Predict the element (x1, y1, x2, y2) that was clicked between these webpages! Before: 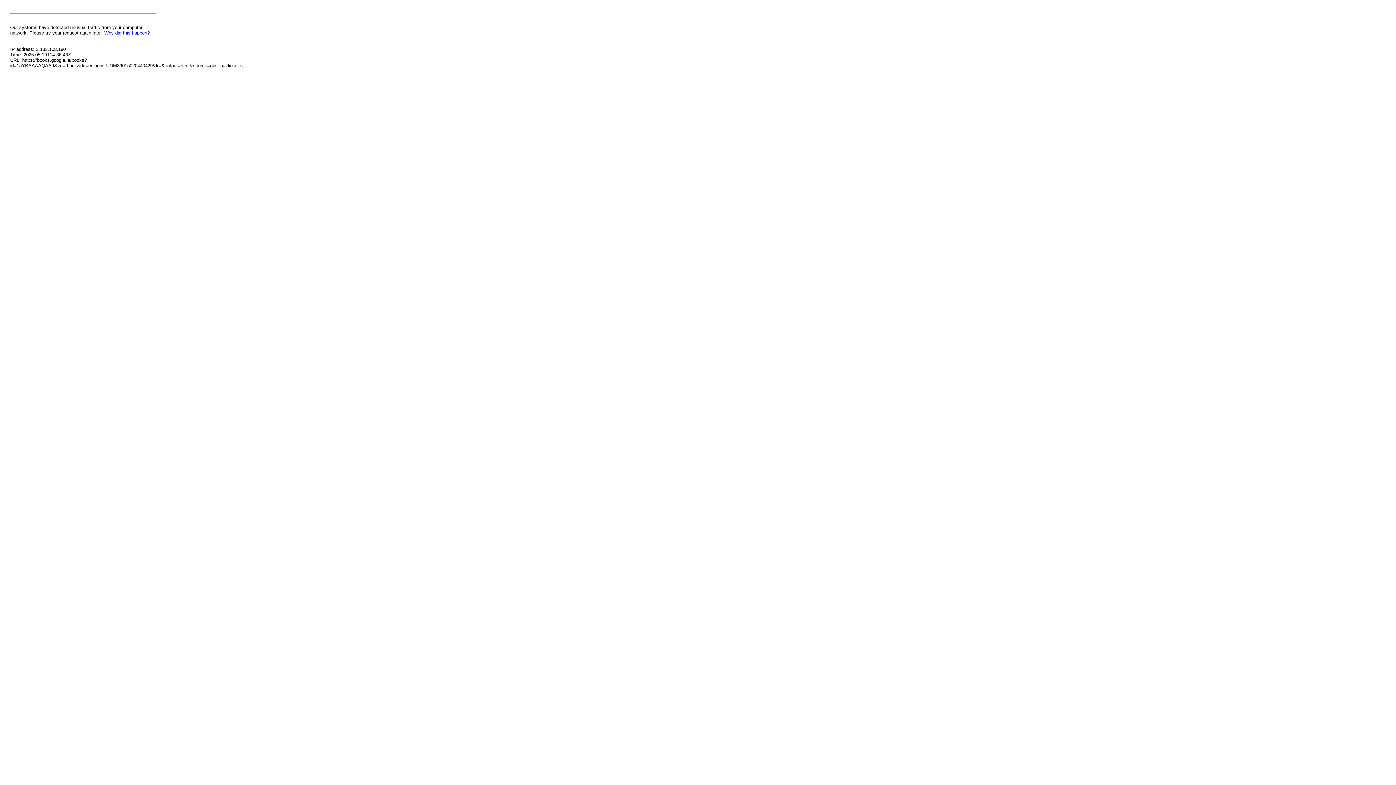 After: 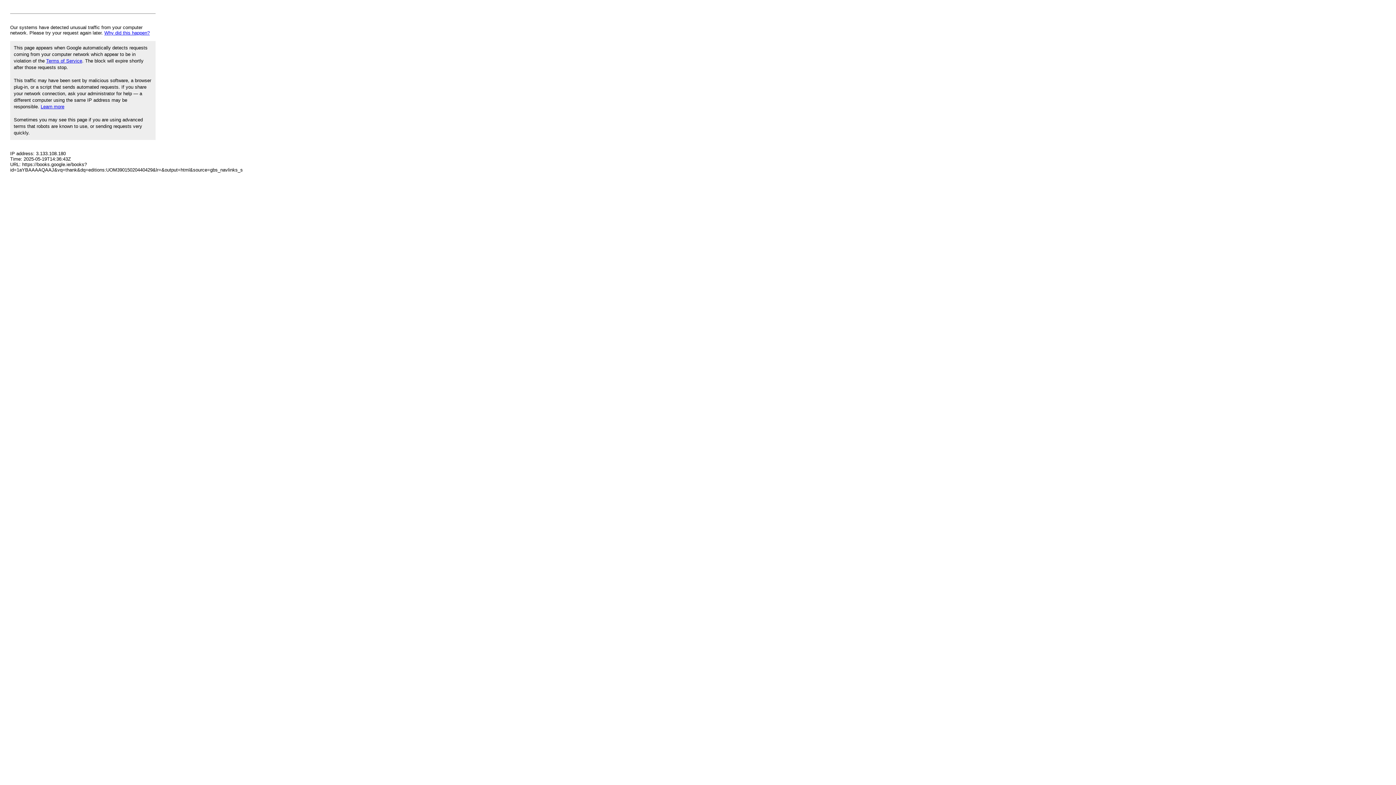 Action: bbox: (104, 30, 149, 35) label: Why did this happen?